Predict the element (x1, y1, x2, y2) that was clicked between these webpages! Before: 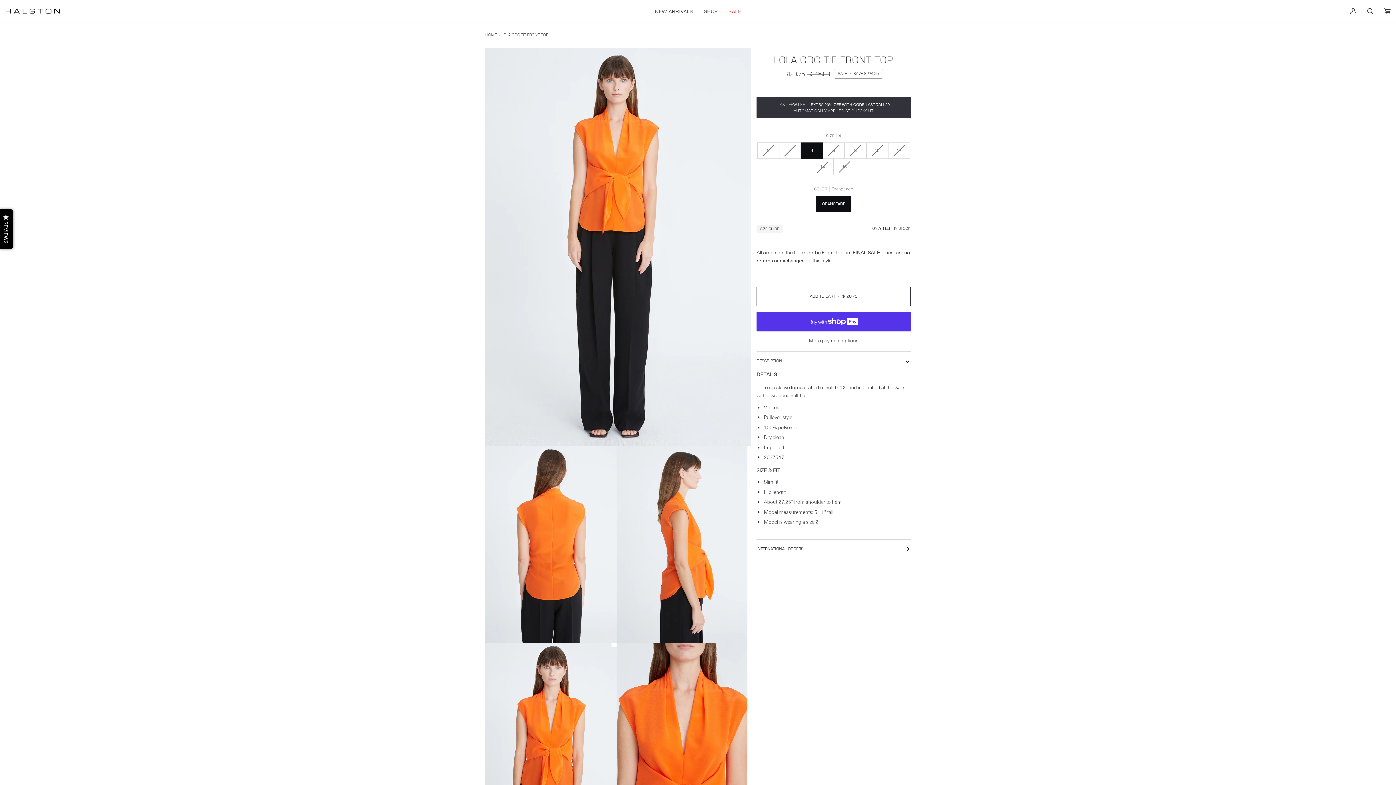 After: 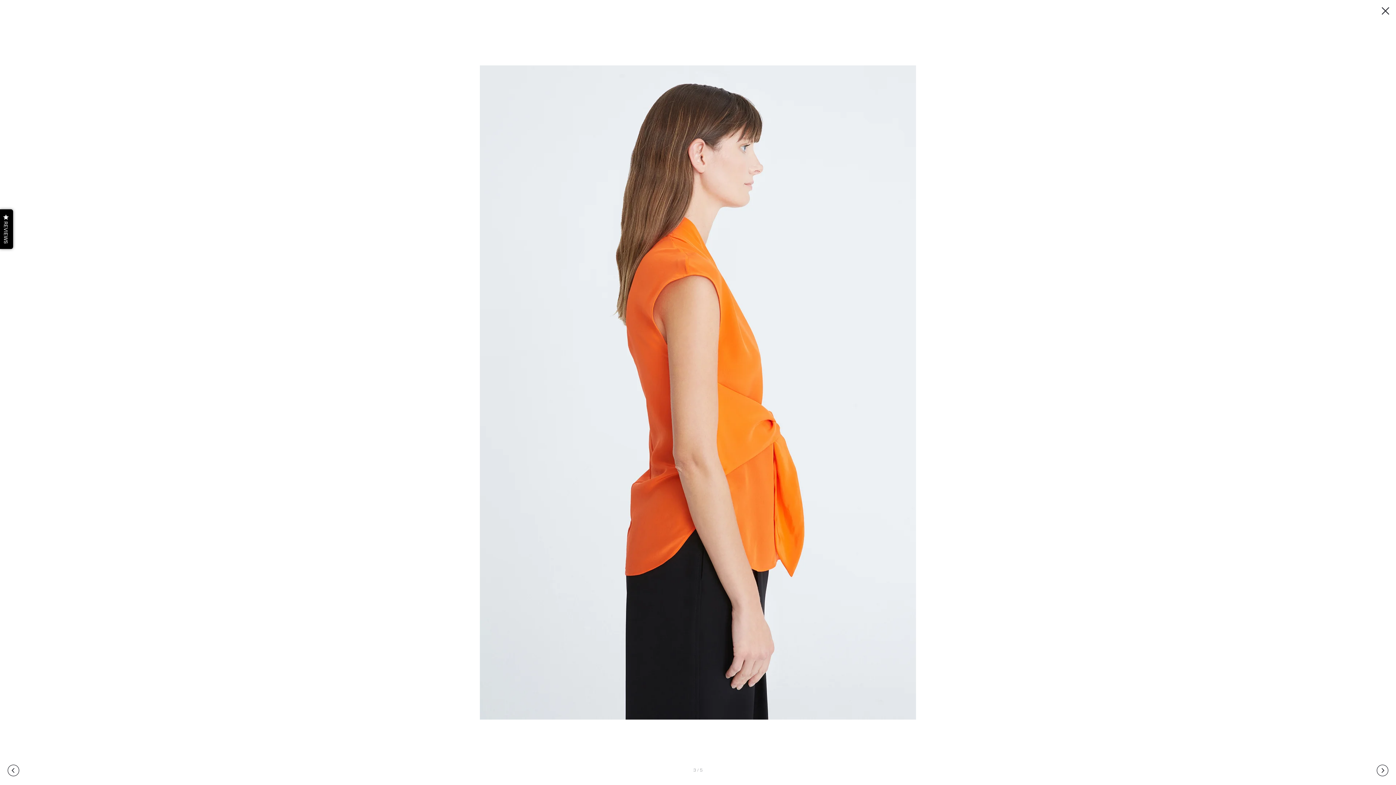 Action: label: Zoom bbox: (623, 623, 636, 635)